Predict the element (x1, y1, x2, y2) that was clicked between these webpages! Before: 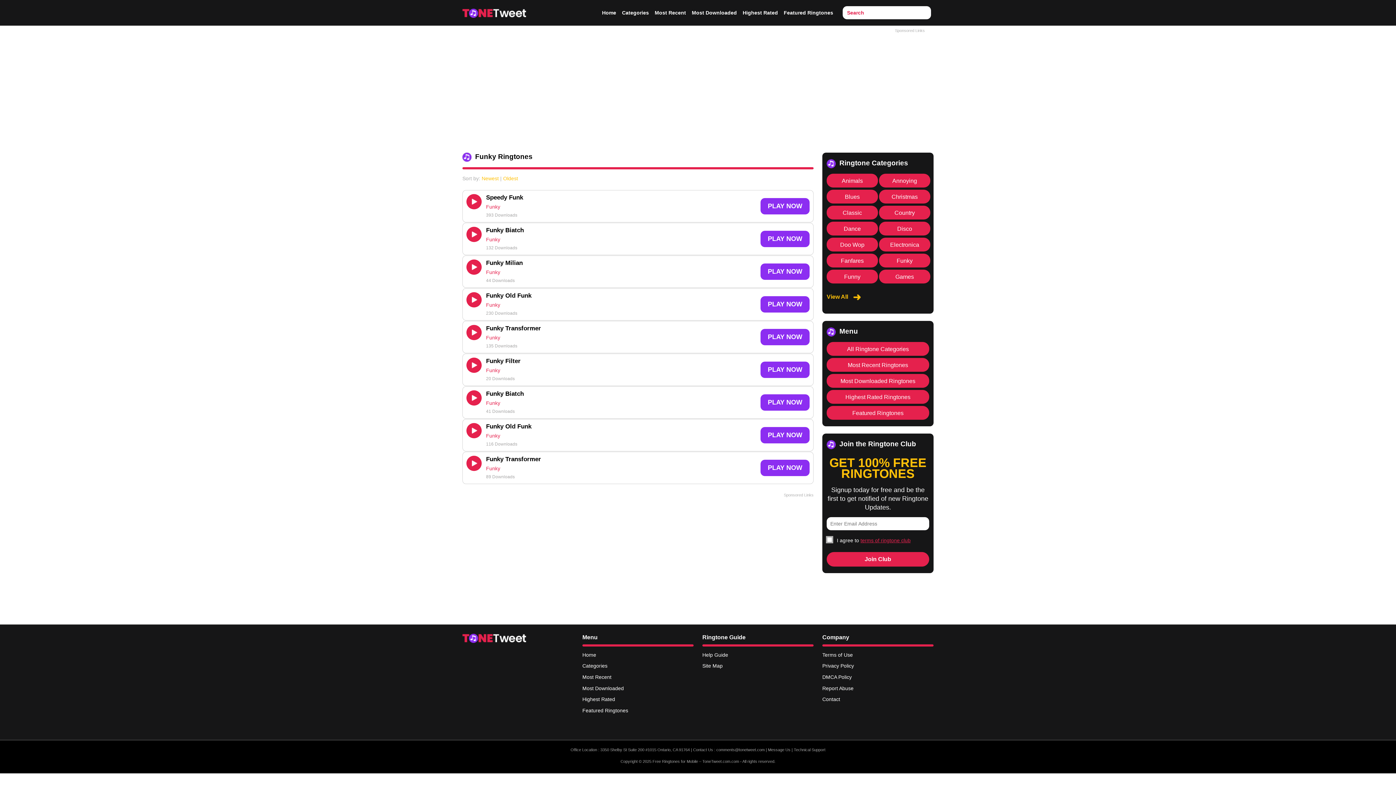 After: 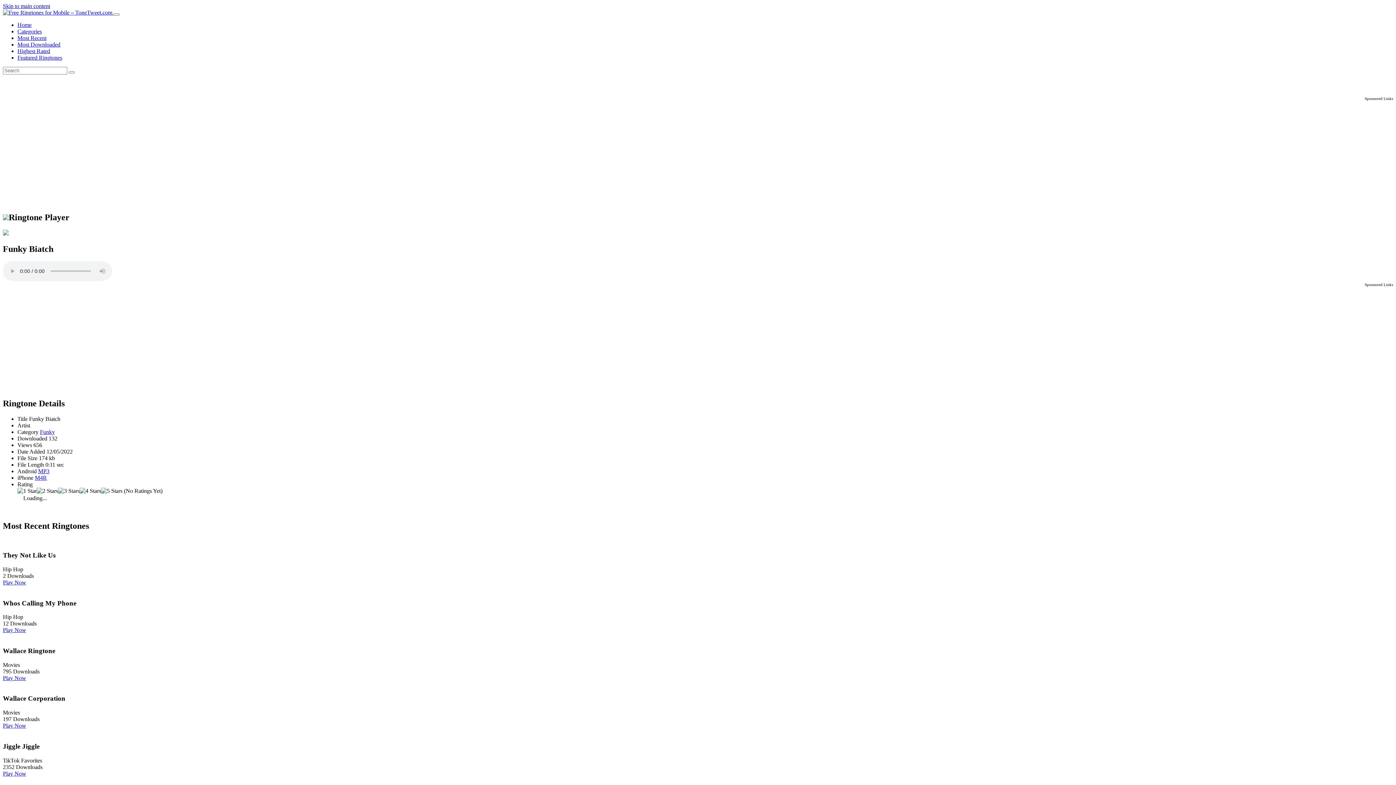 Action: bbox: (760, 230, 809, 247) label: PLAY NOW